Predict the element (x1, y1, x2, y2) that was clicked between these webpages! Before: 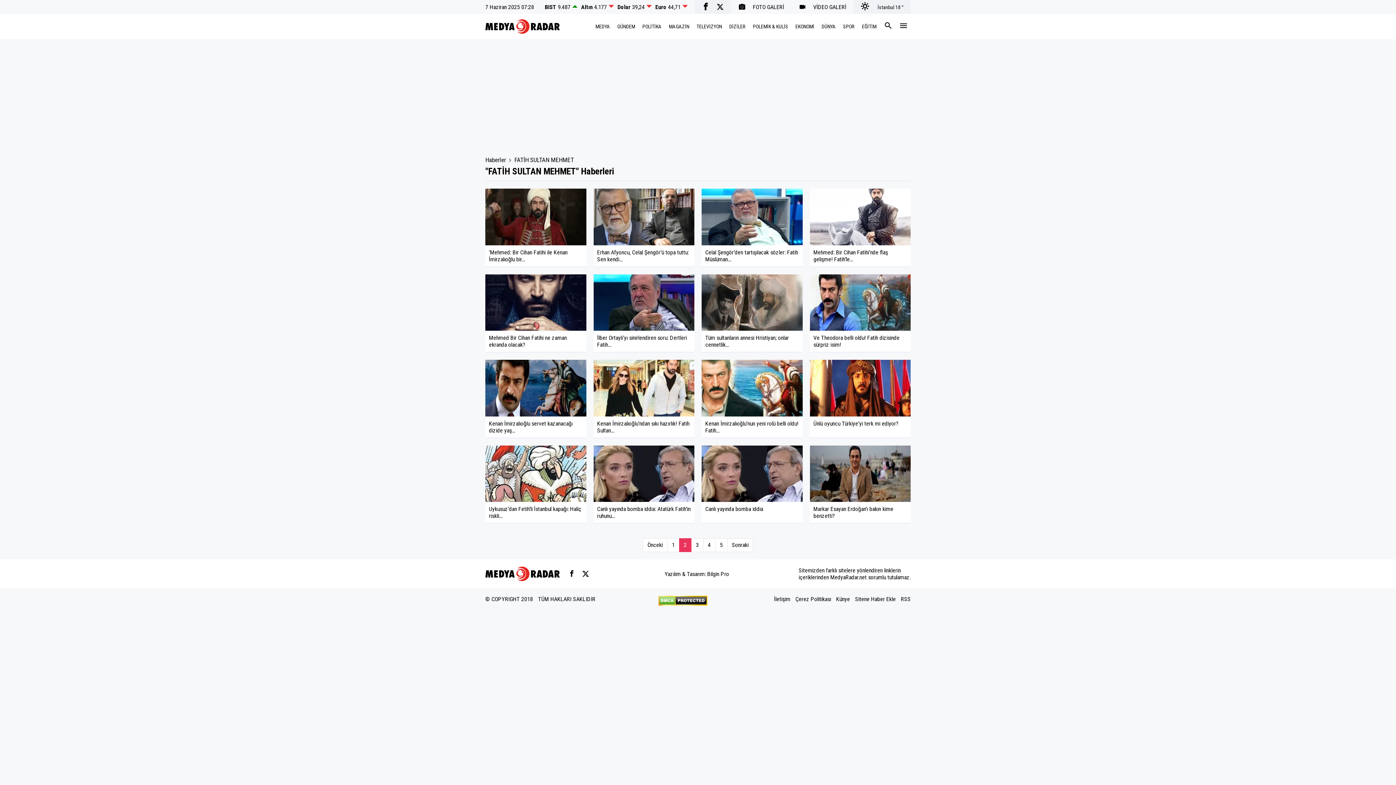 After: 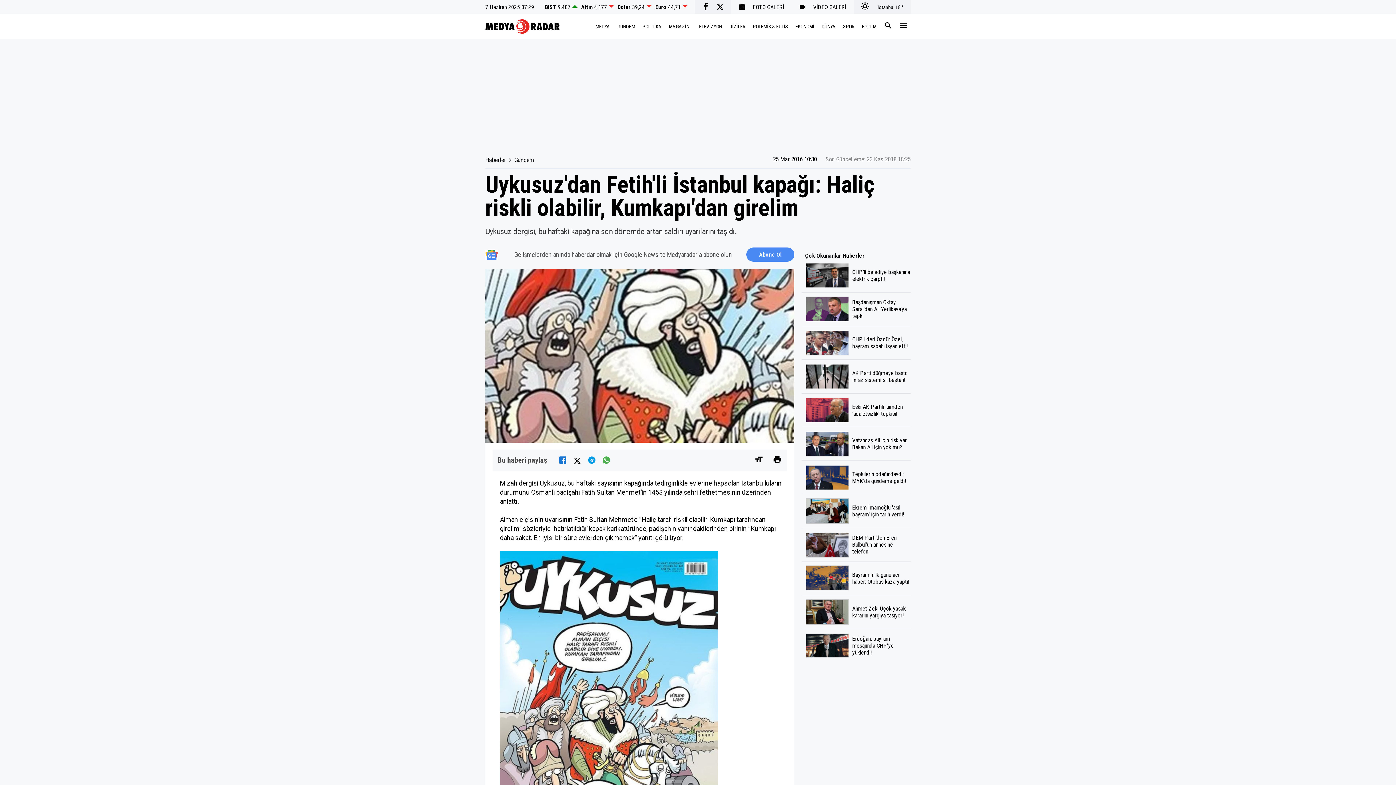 Action: bbox: (485, 445, 586, 524) label: Uykusuz'dan Fetih'li İstanbul kapağı: Haliç riskli...